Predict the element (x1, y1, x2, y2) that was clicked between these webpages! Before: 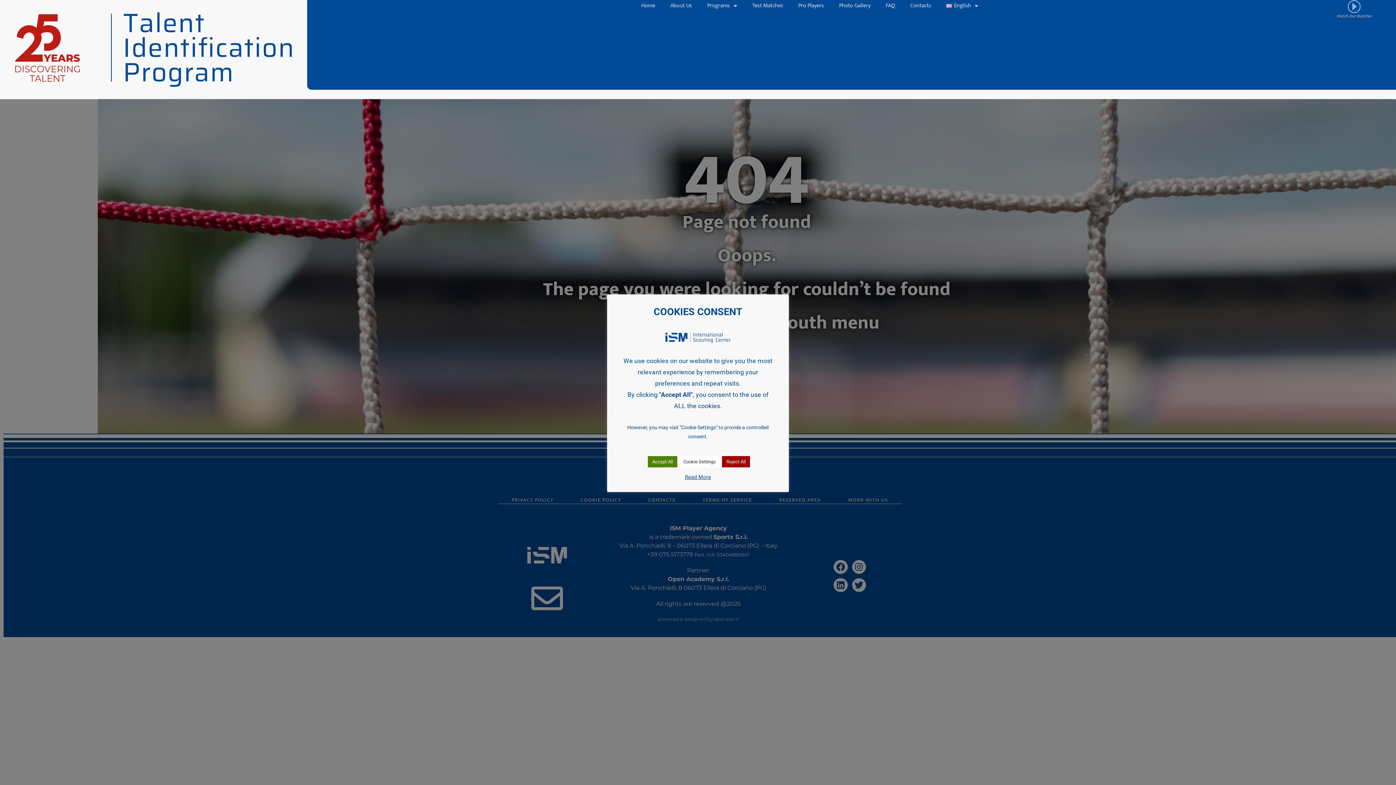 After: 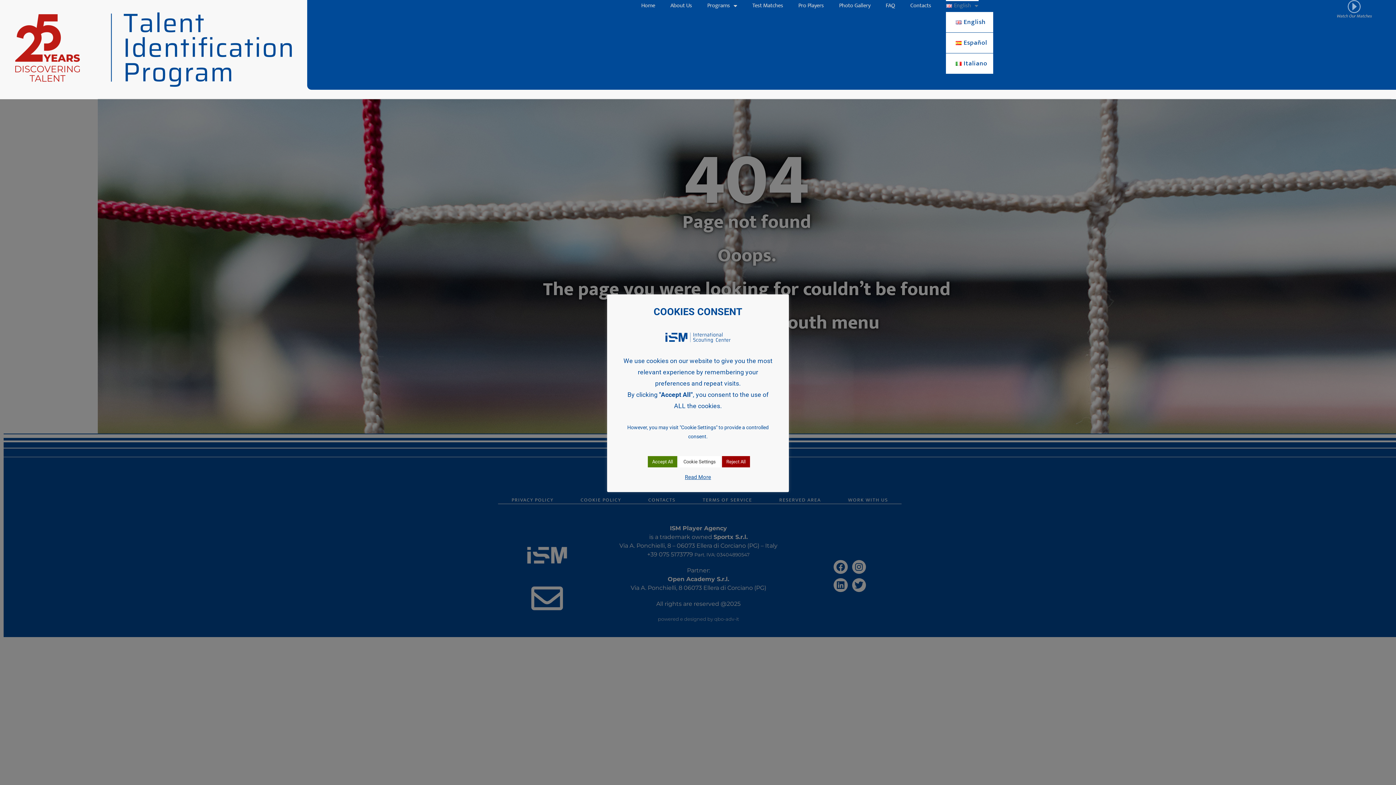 Action: bbox: (946, 0, 978, 11) label: English